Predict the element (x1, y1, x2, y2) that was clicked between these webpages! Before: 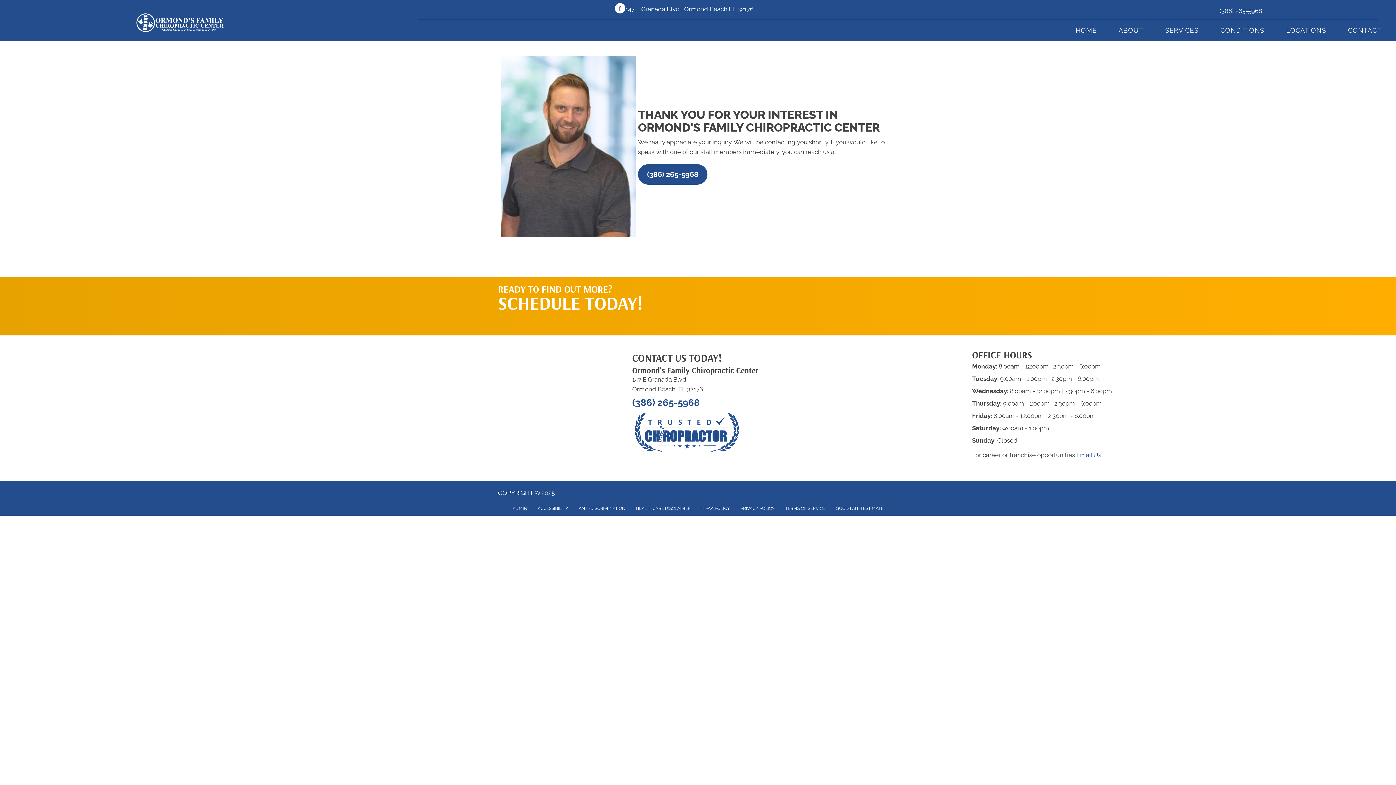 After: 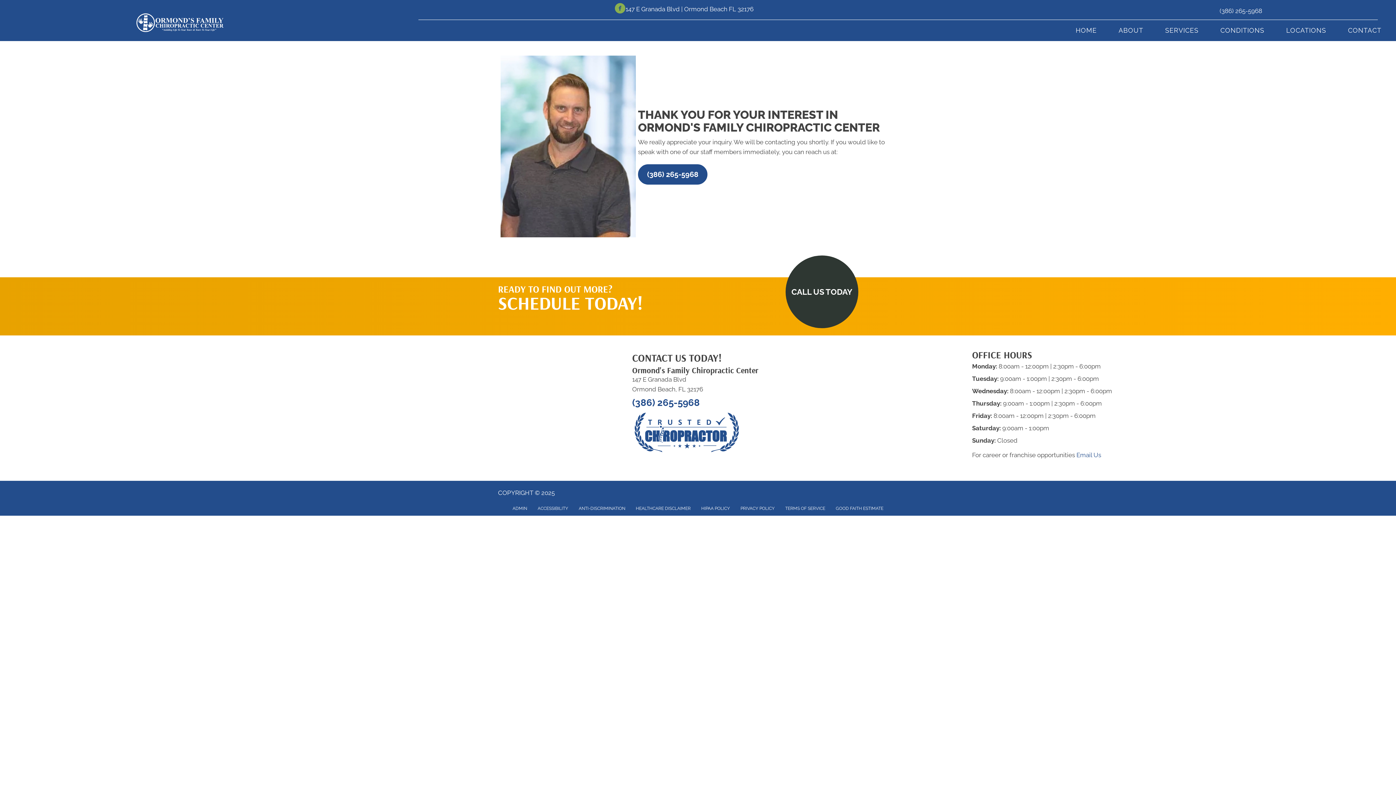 Action: label: Visit our https://www.facebook.com/adjusting1/ bbox: (614, 2, 625, 16)